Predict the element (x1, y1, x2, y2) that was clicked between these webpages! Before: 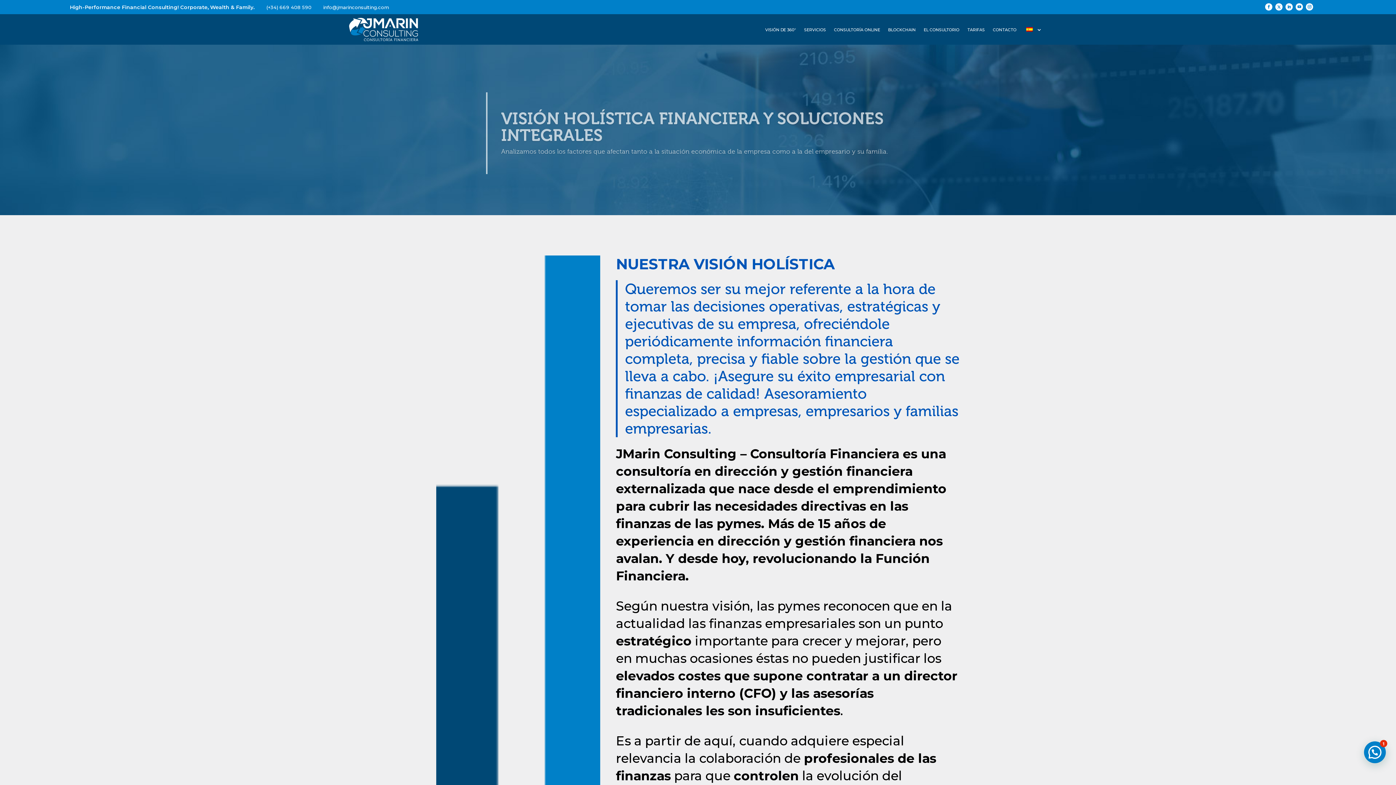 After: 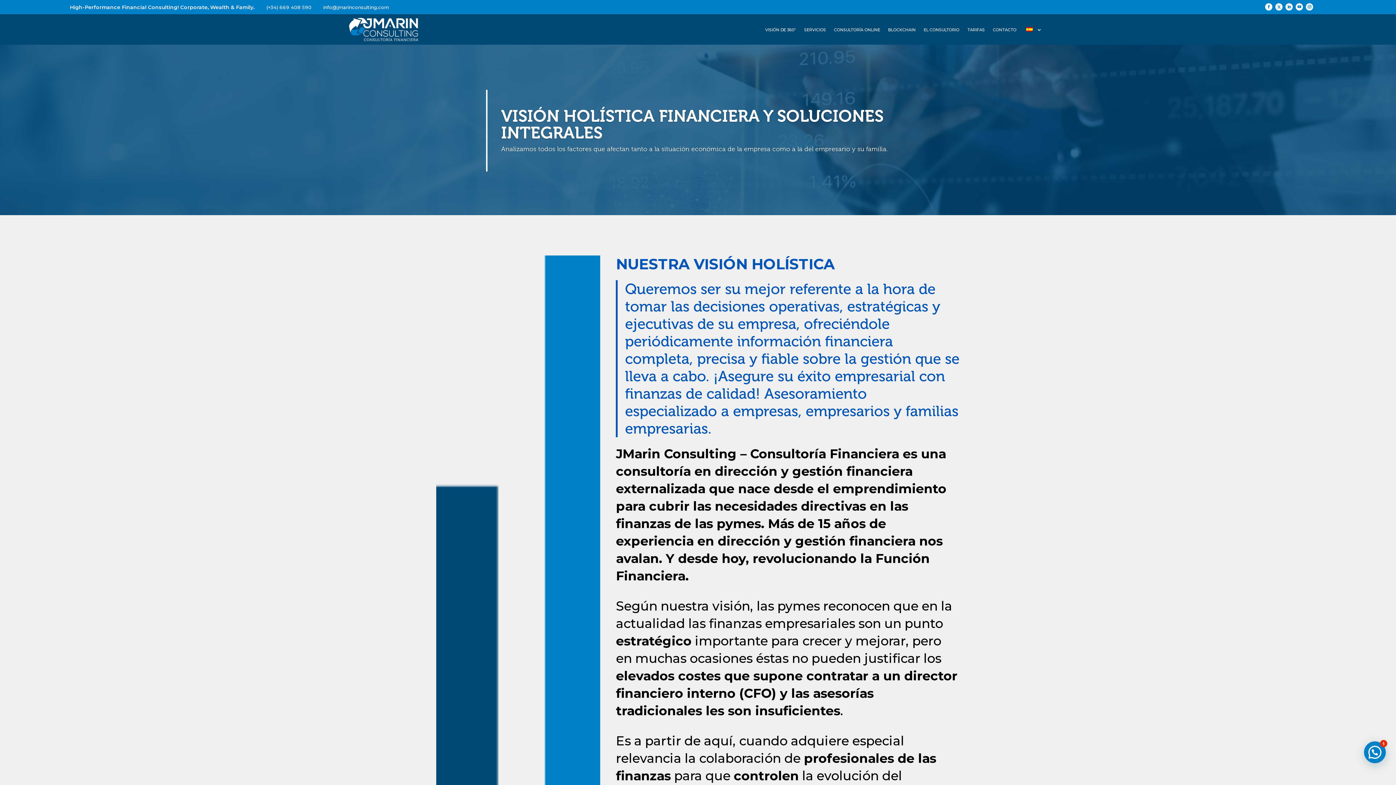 Action: bbox: (348, 36, 418, 42)